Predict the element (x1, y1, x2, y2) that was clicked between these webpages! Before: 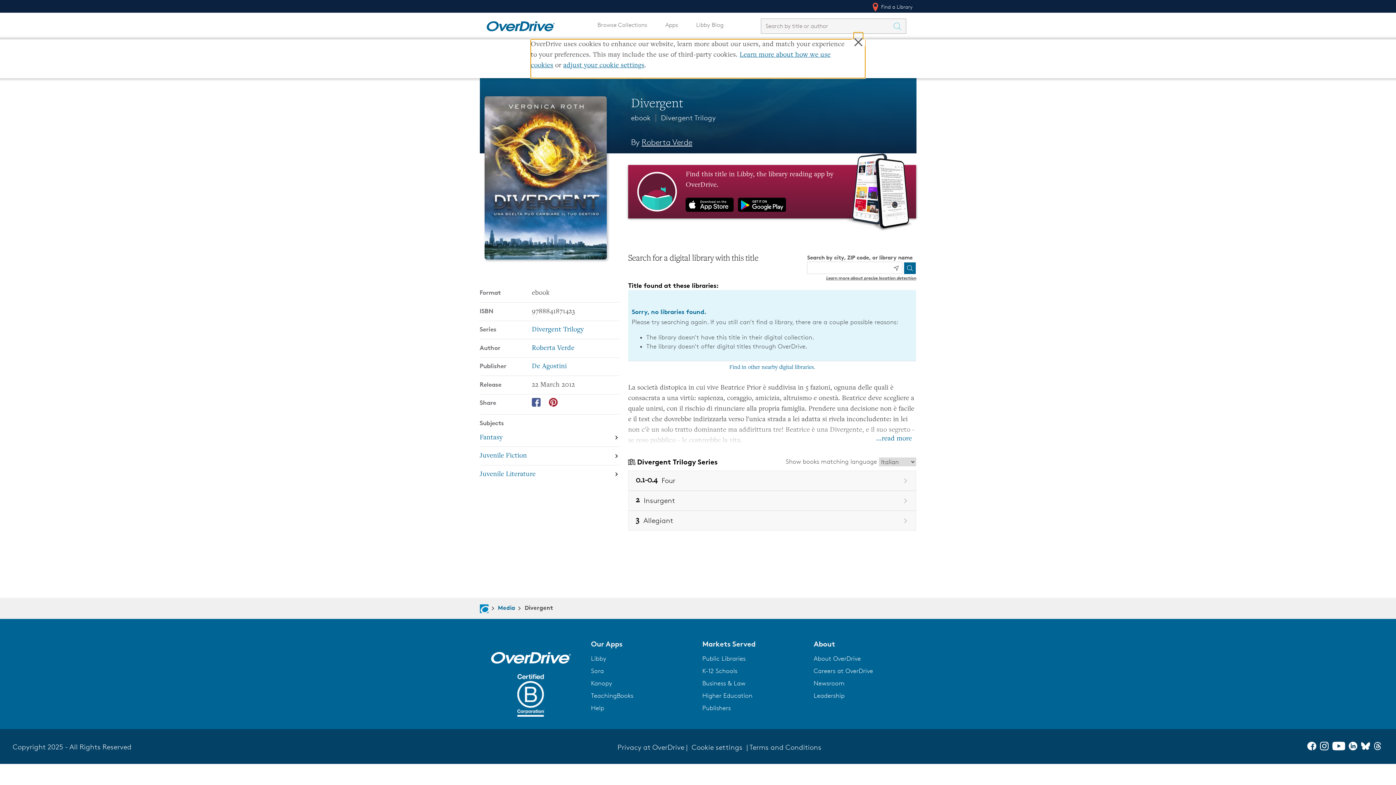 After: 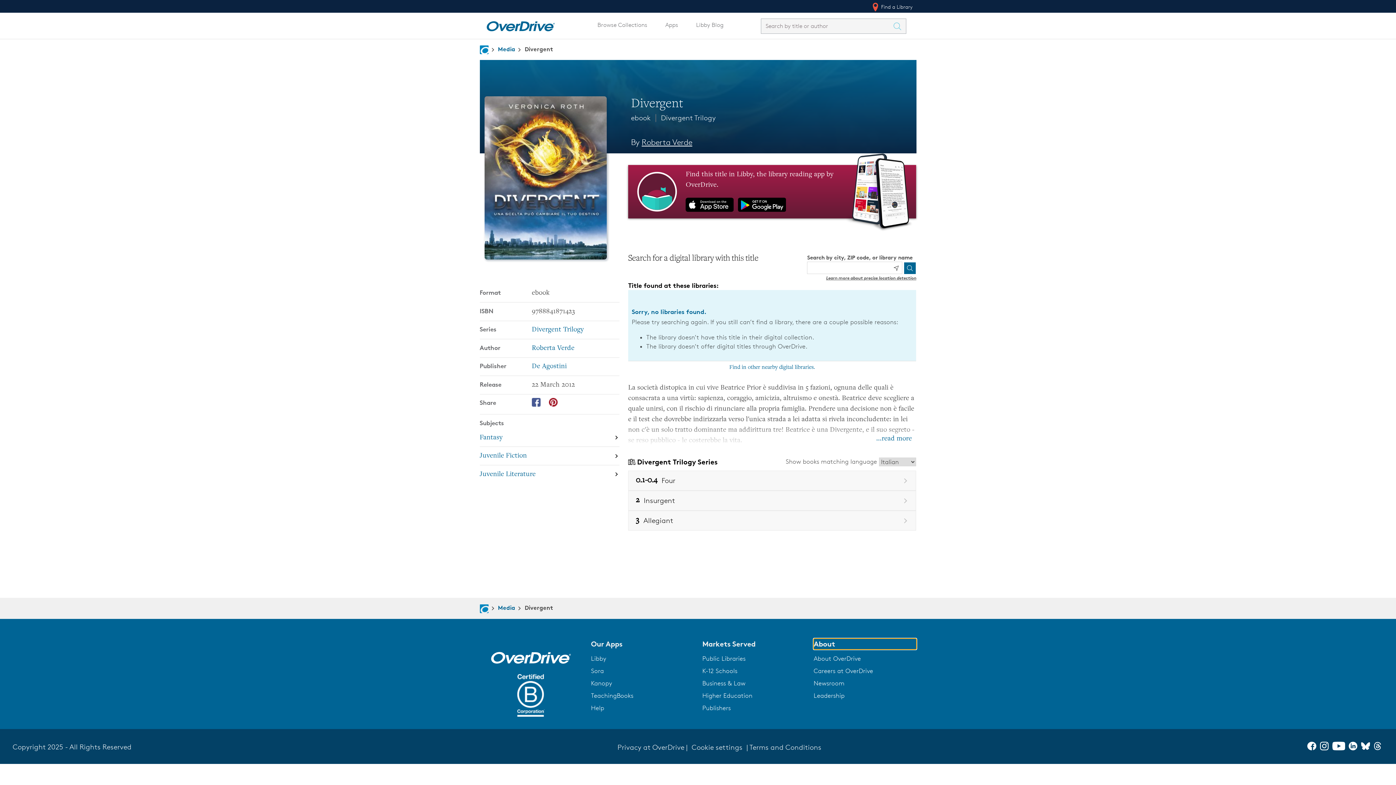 Action: label: About bbox: (813, 638, 916, 649)